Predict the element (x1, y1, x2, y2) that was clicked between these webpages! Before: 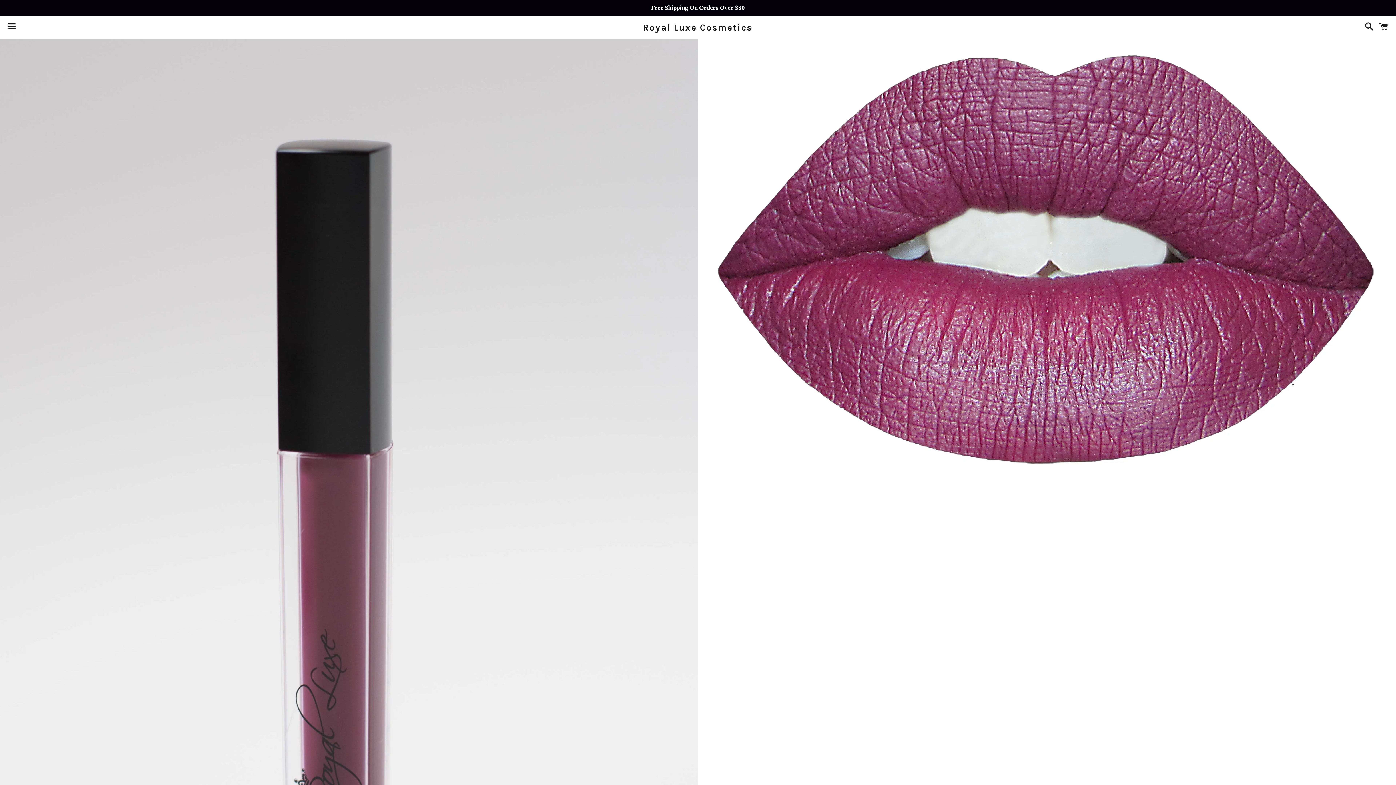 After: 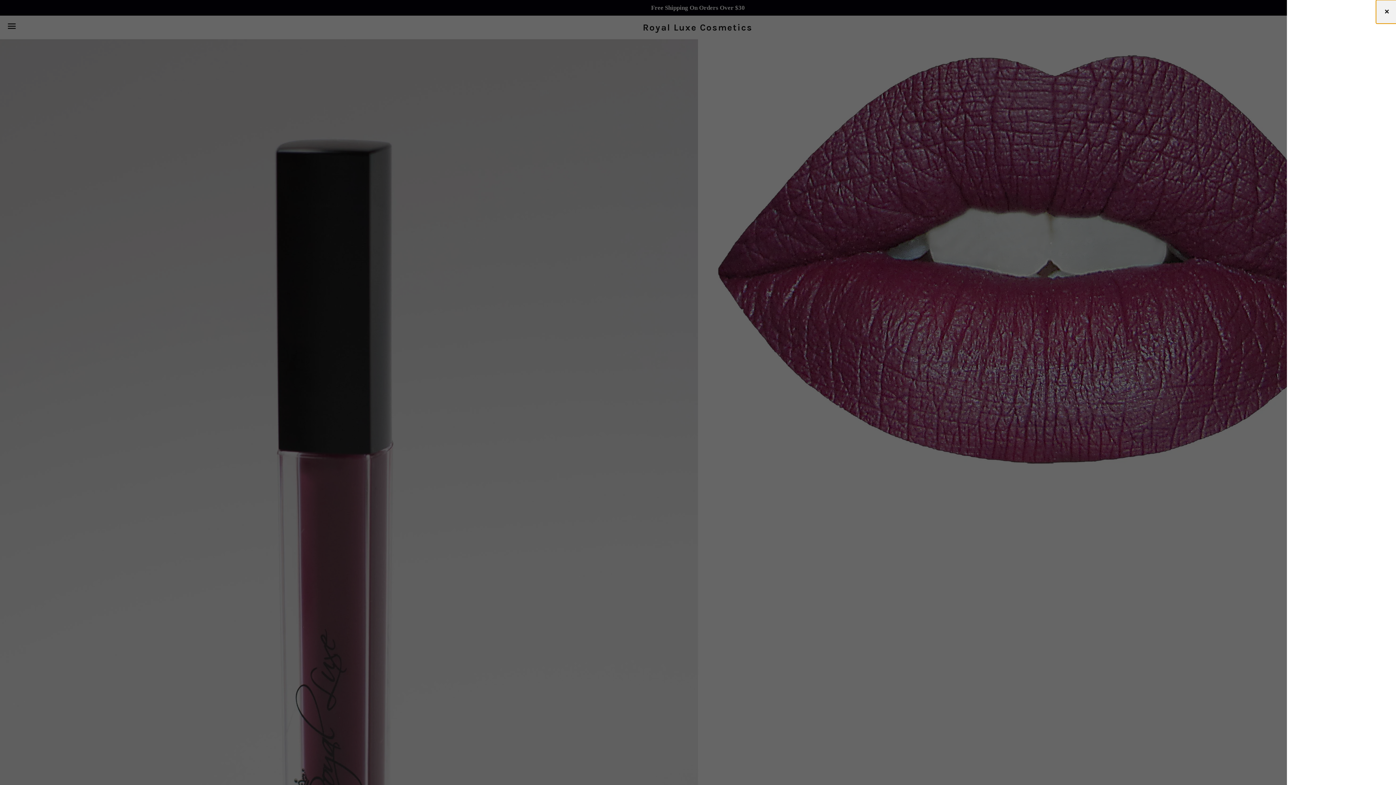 Action: bbox: (1375, 16, 1392, 38) label: Cart